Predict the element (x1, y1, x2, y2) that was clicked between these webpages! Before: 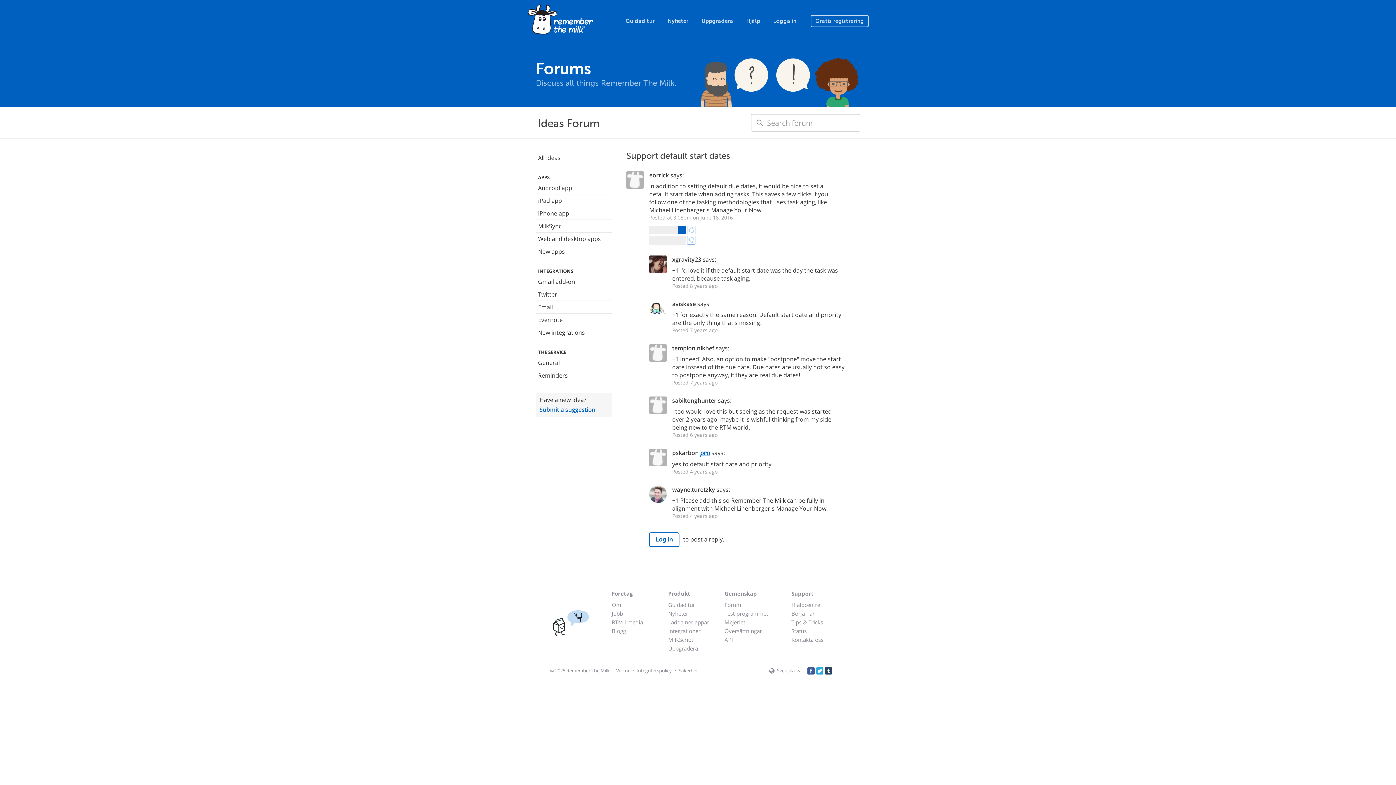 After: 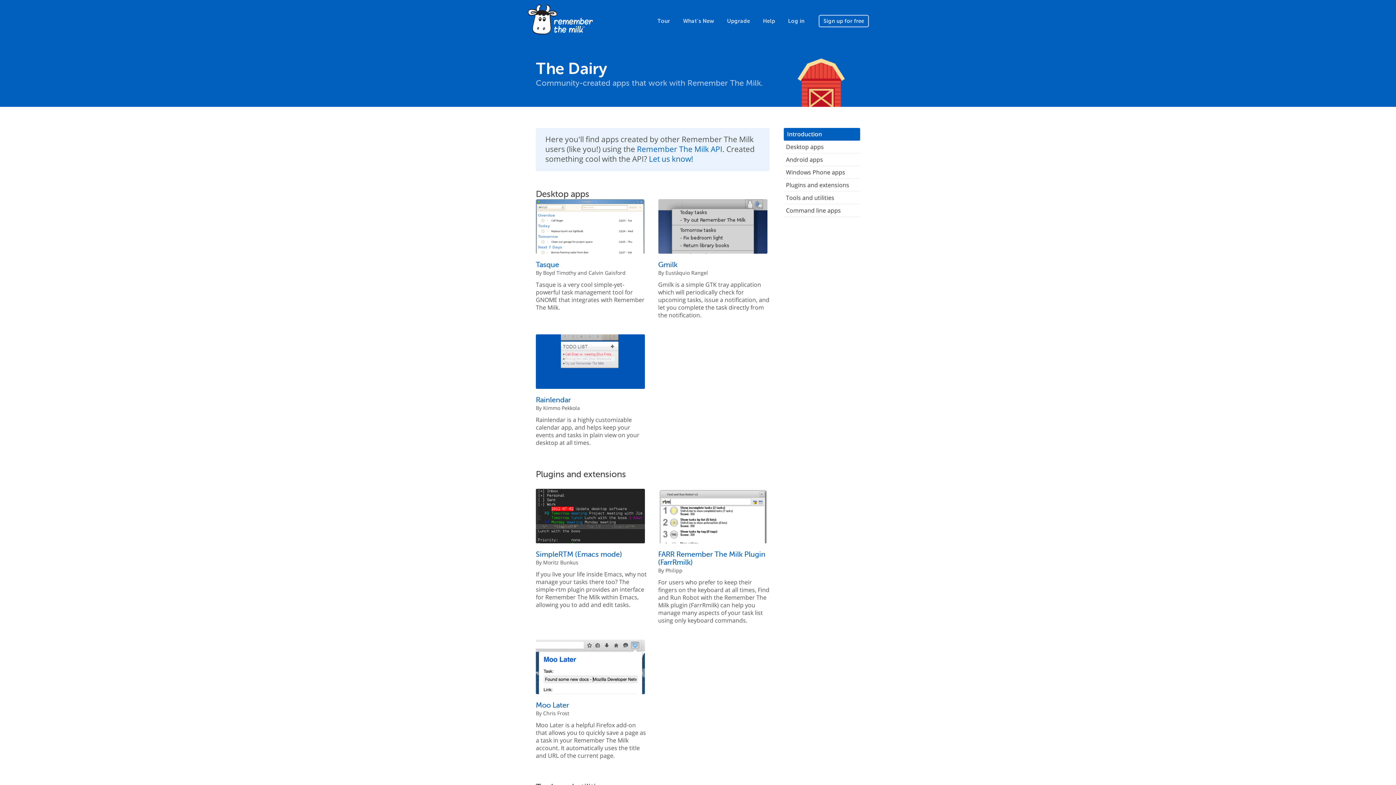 Action: bbox: (719, 618, 774, 626) label: Mejeriet